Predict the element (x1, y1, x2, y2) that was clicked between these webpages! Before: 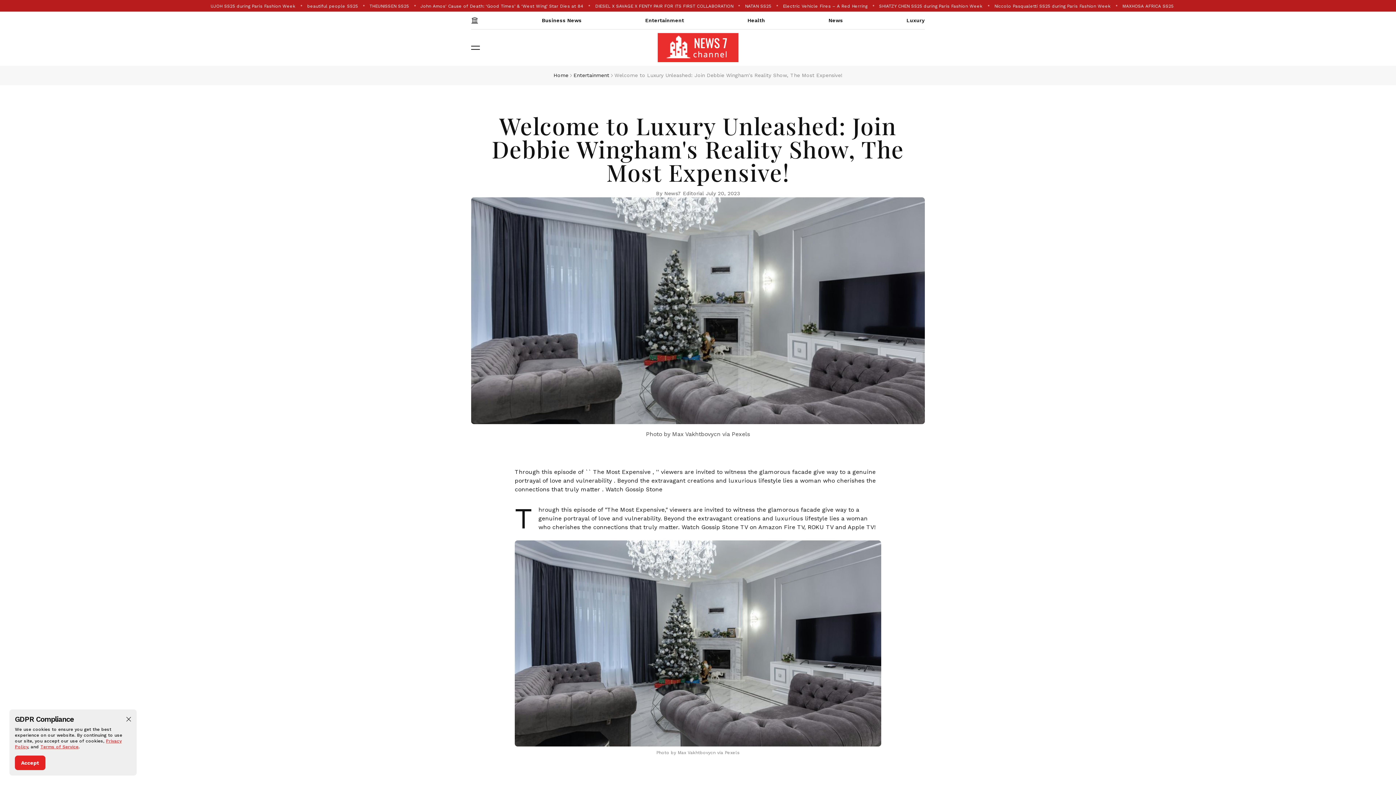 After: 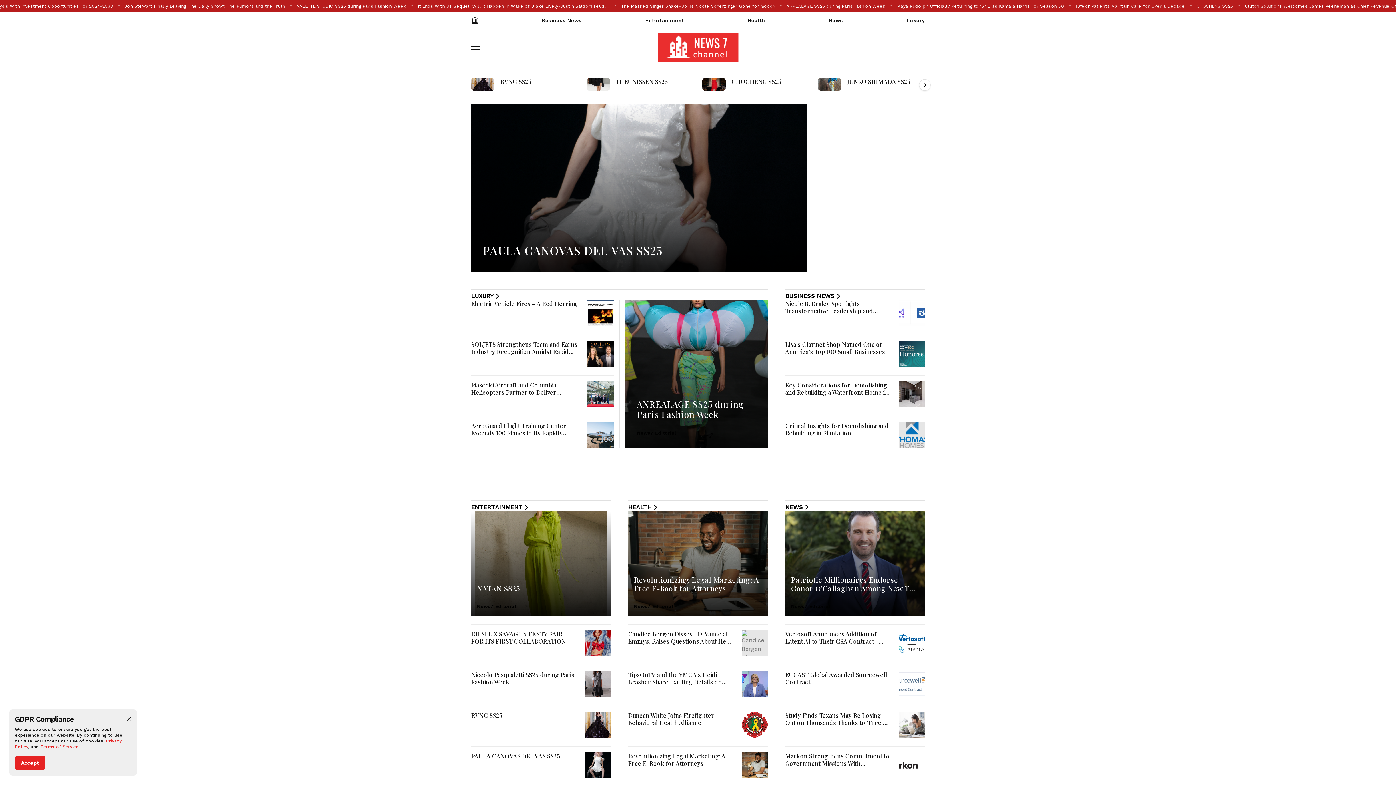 Action: bbox: (657, 33, 738, 62)